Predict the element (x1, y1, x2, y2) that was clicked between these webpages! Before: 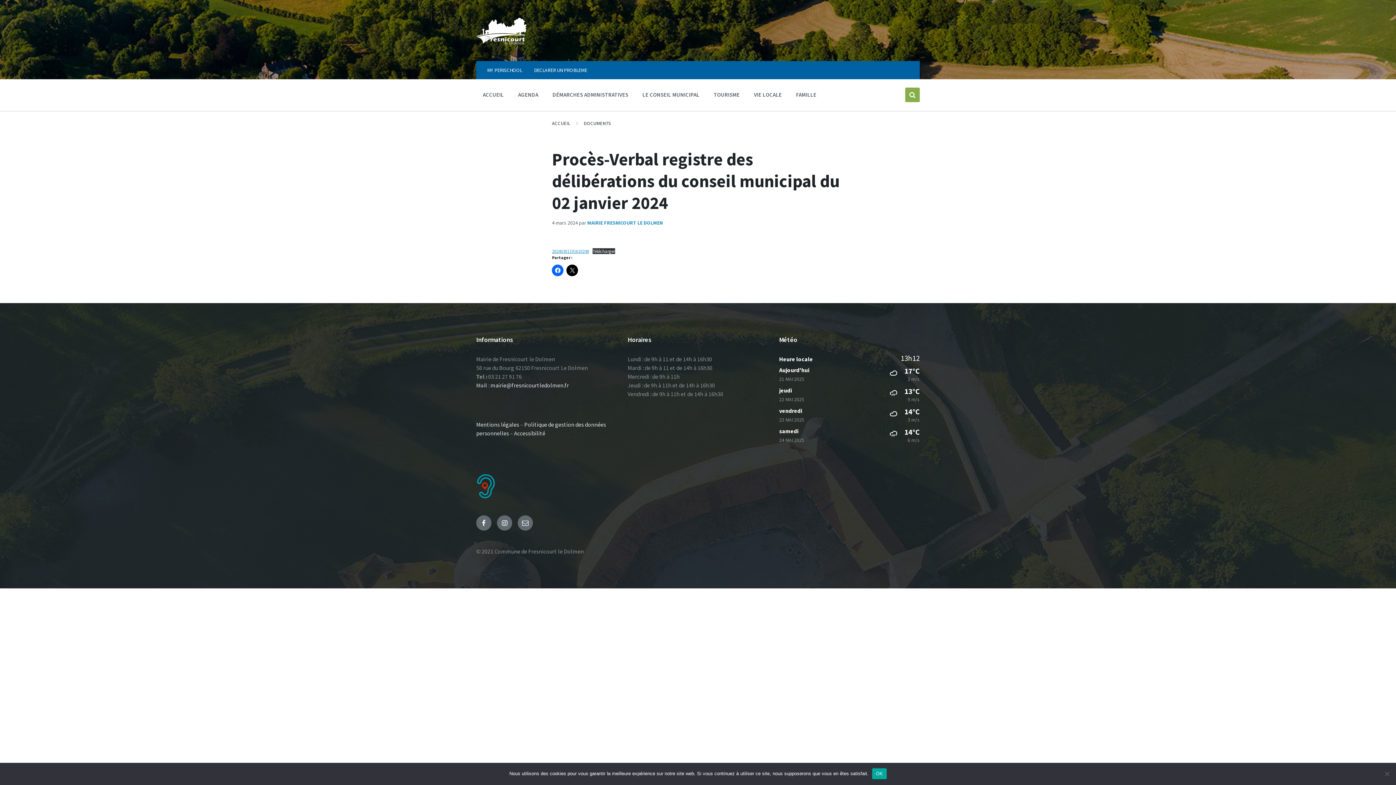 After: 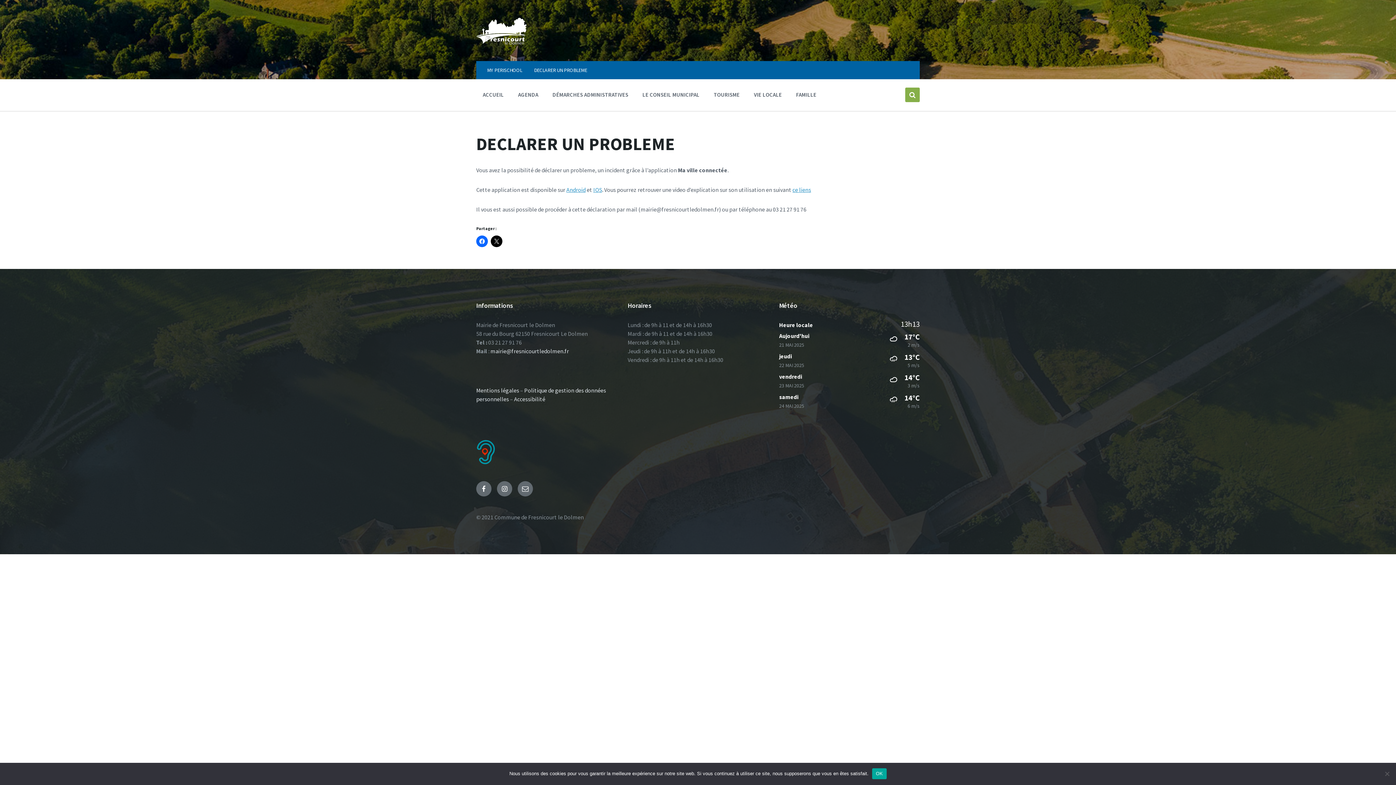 Action: bbox: (534, 66, 587, 73) label: DECLARER UN PROBLEME